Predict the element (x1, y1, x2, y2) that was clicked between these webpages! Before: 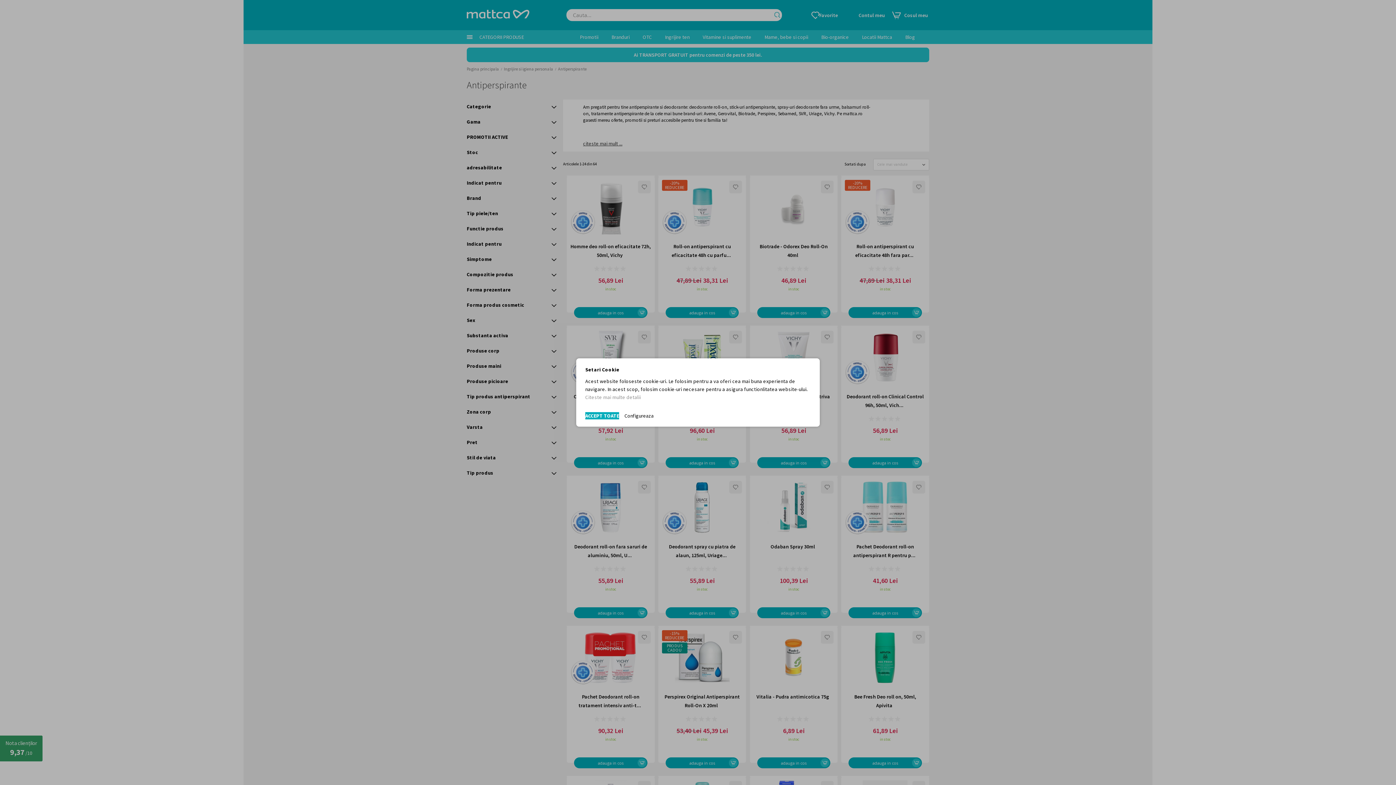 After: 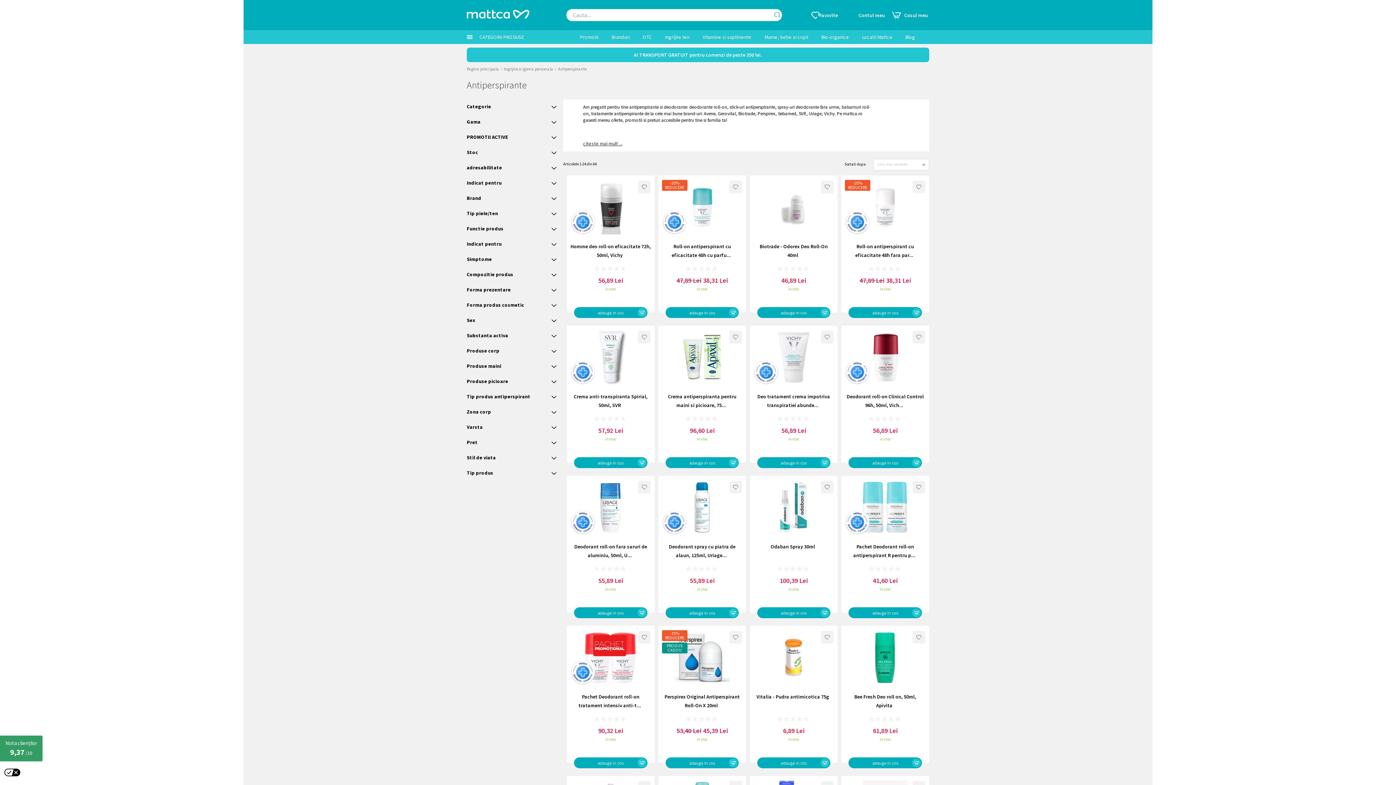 Action: bbox: (585, 412, 619, 419) label: ACCEPT TOATE